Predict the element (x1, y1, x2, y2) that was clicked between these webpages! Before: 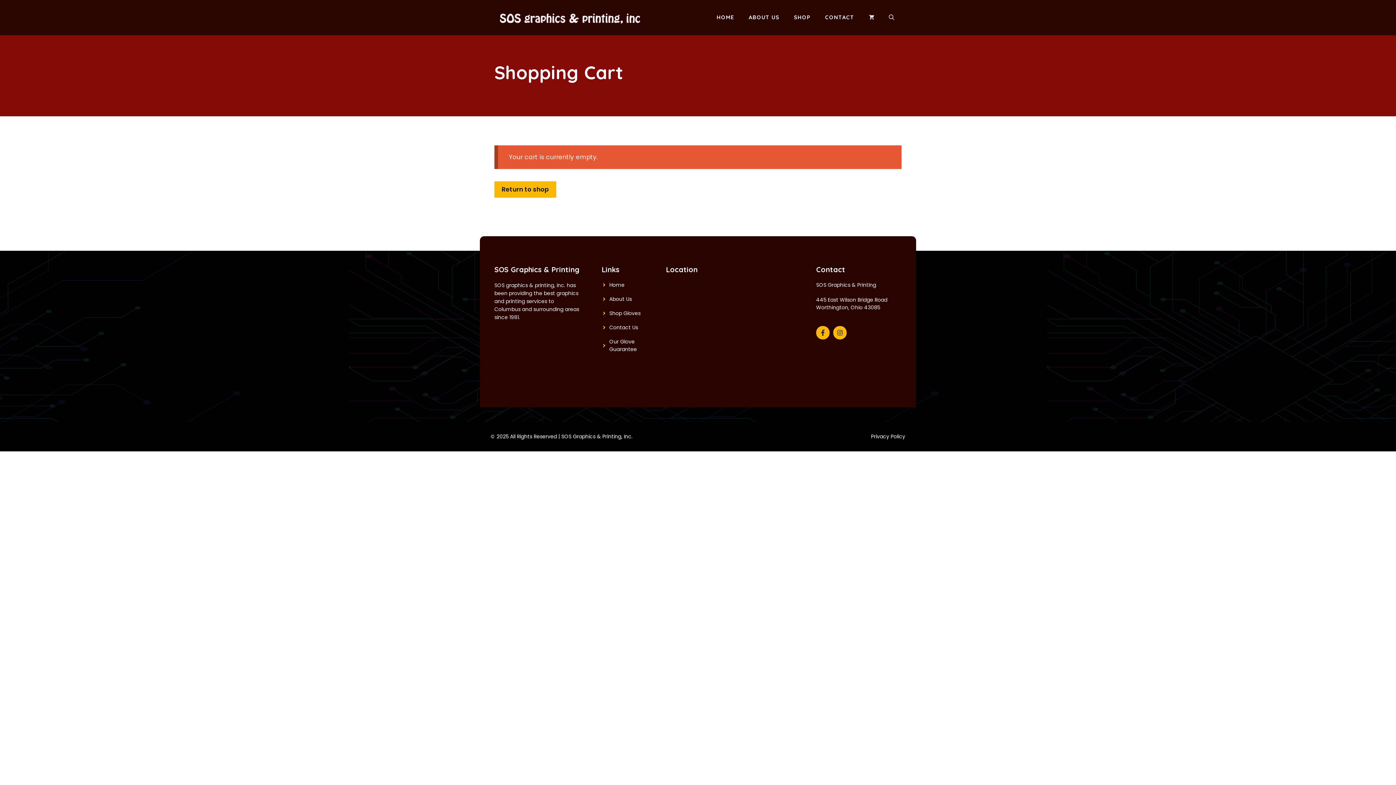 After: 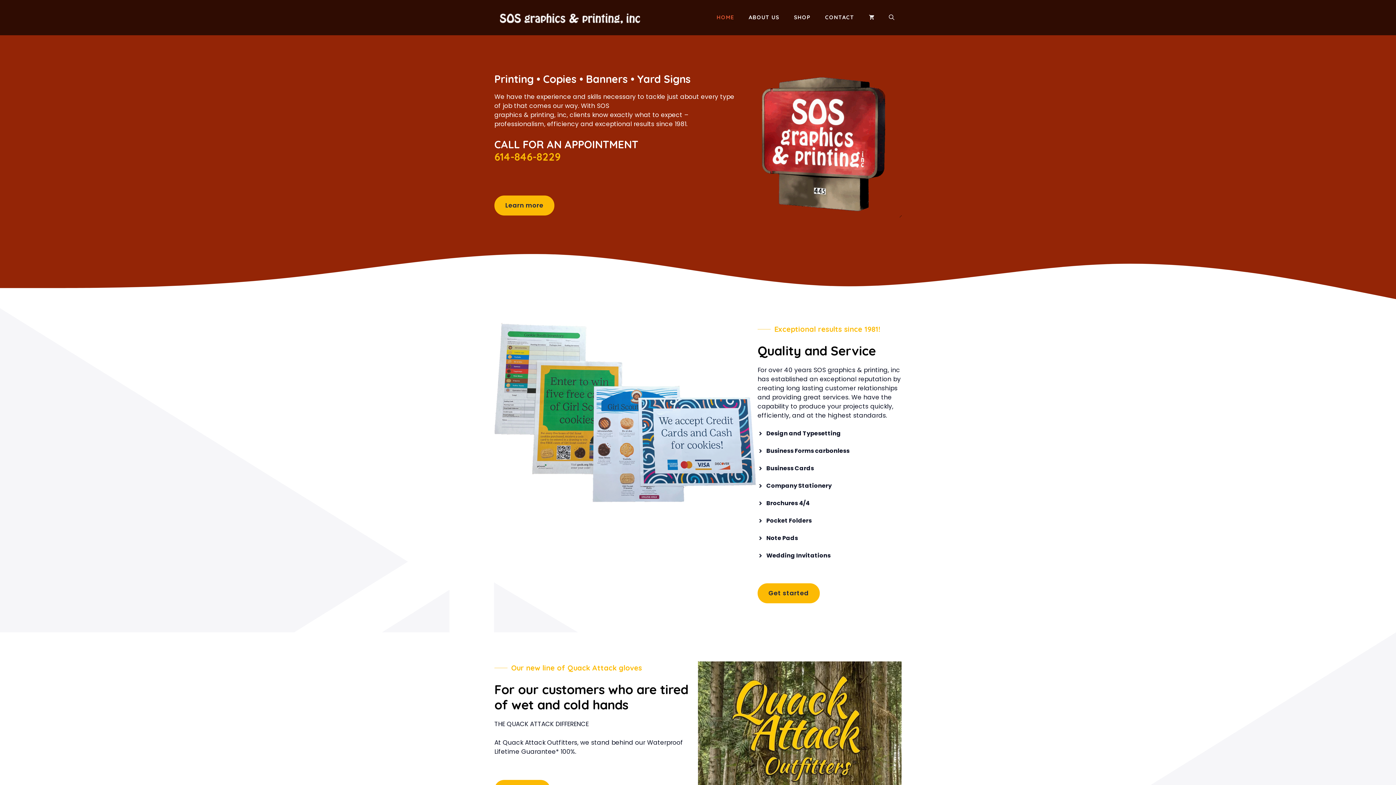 Action: bbox: (494, 12, 643, 21)